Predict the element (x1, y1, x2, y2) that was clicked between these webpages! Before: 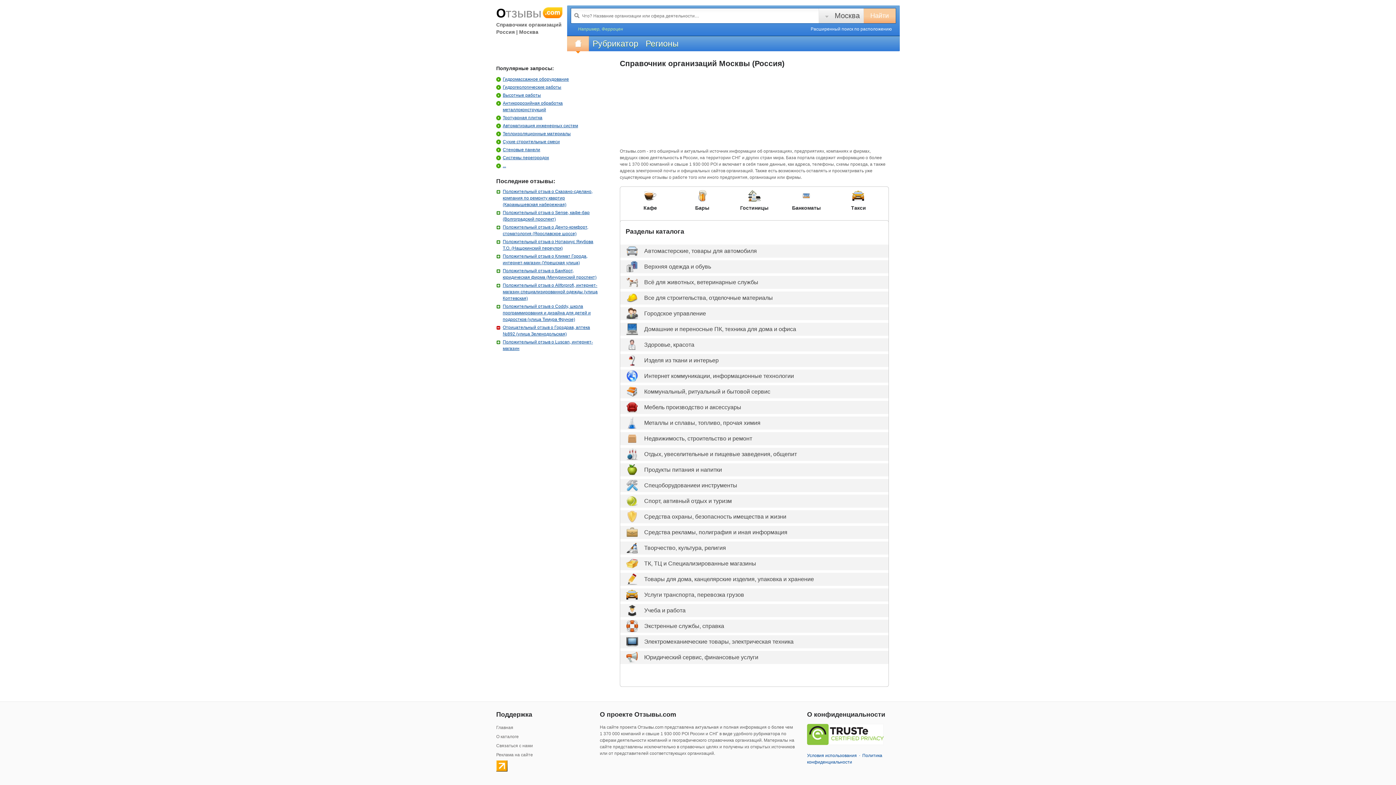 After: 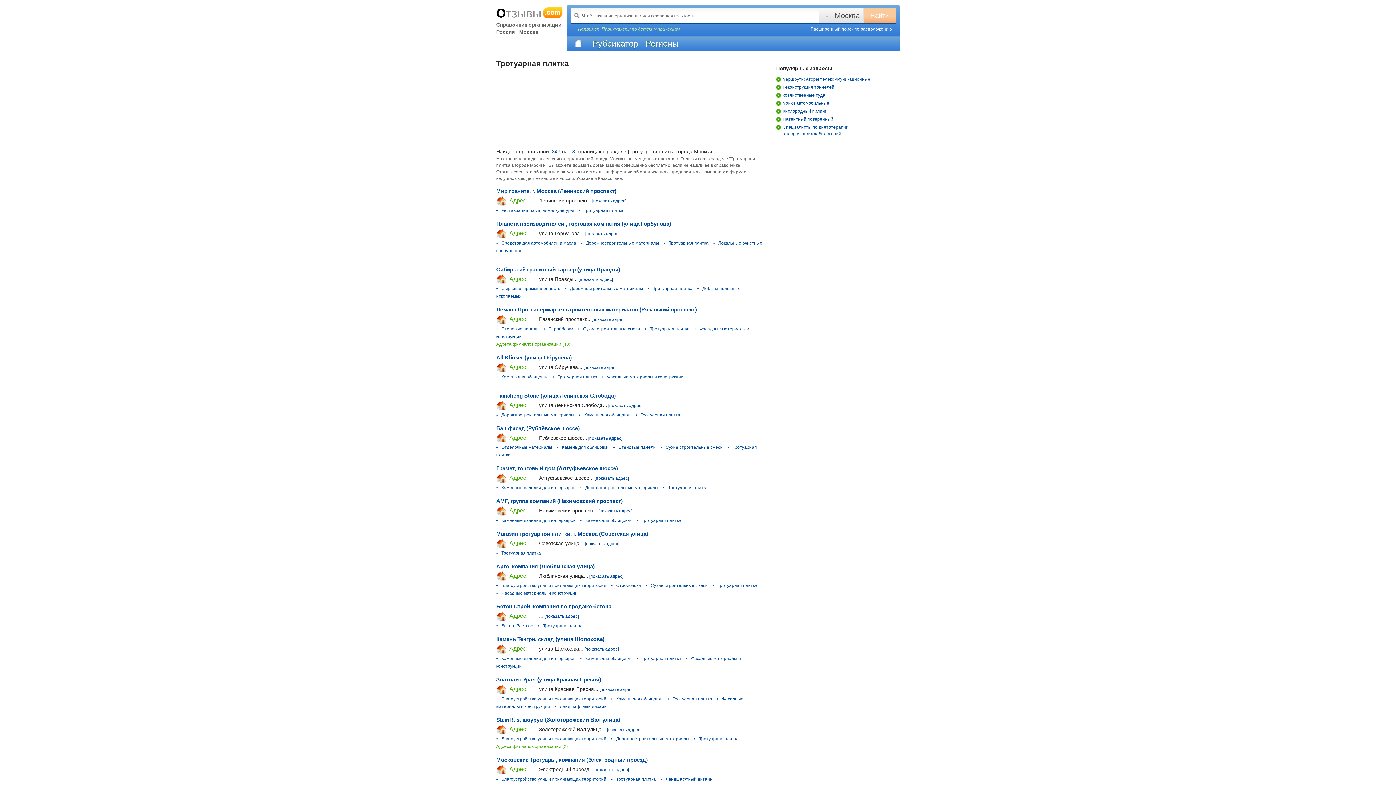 Action: bbox: (496, 114, 598, 121) label: Тротуарная плитка